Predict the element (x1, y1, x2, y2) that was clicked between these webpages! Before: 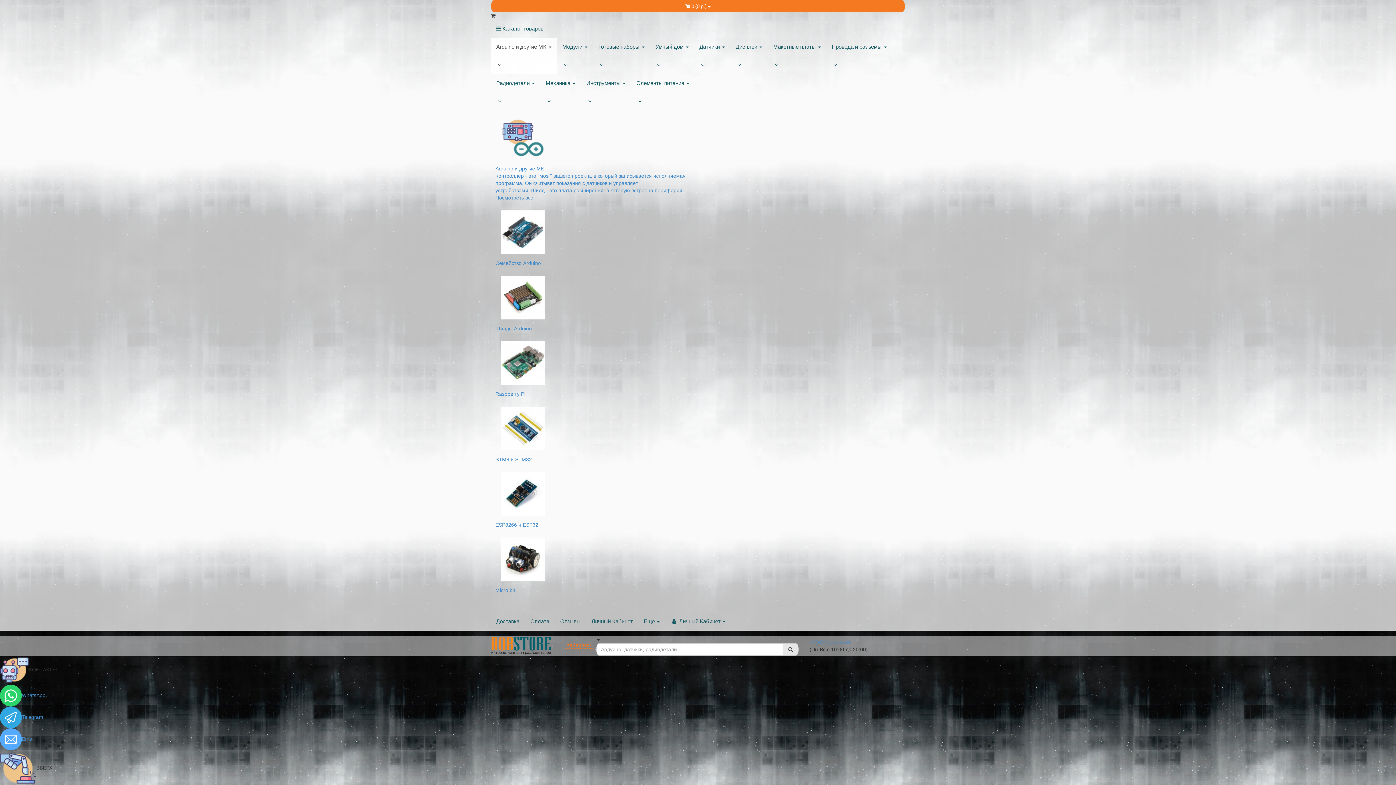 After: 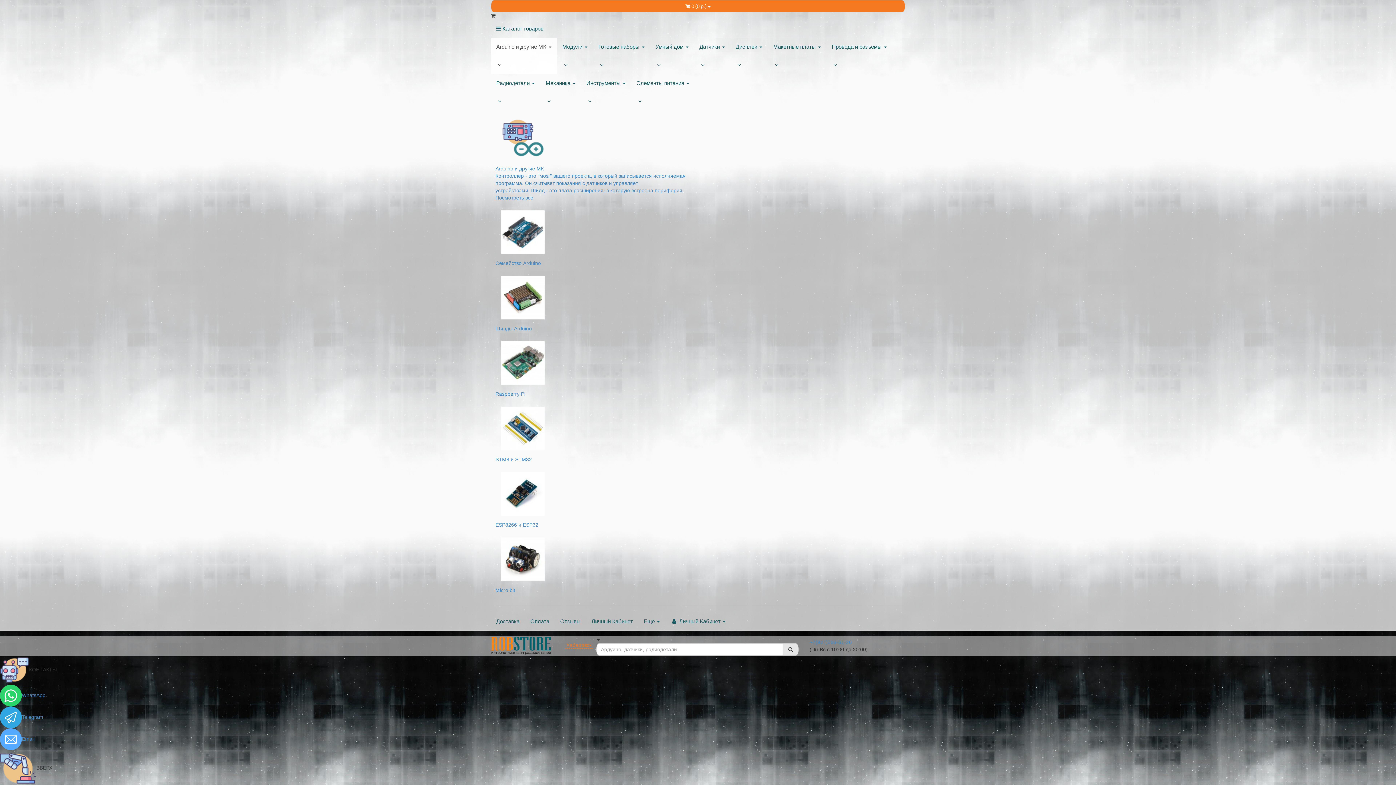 Action: bbox: (492, 399, 689, 465) label: STM8 и STM32